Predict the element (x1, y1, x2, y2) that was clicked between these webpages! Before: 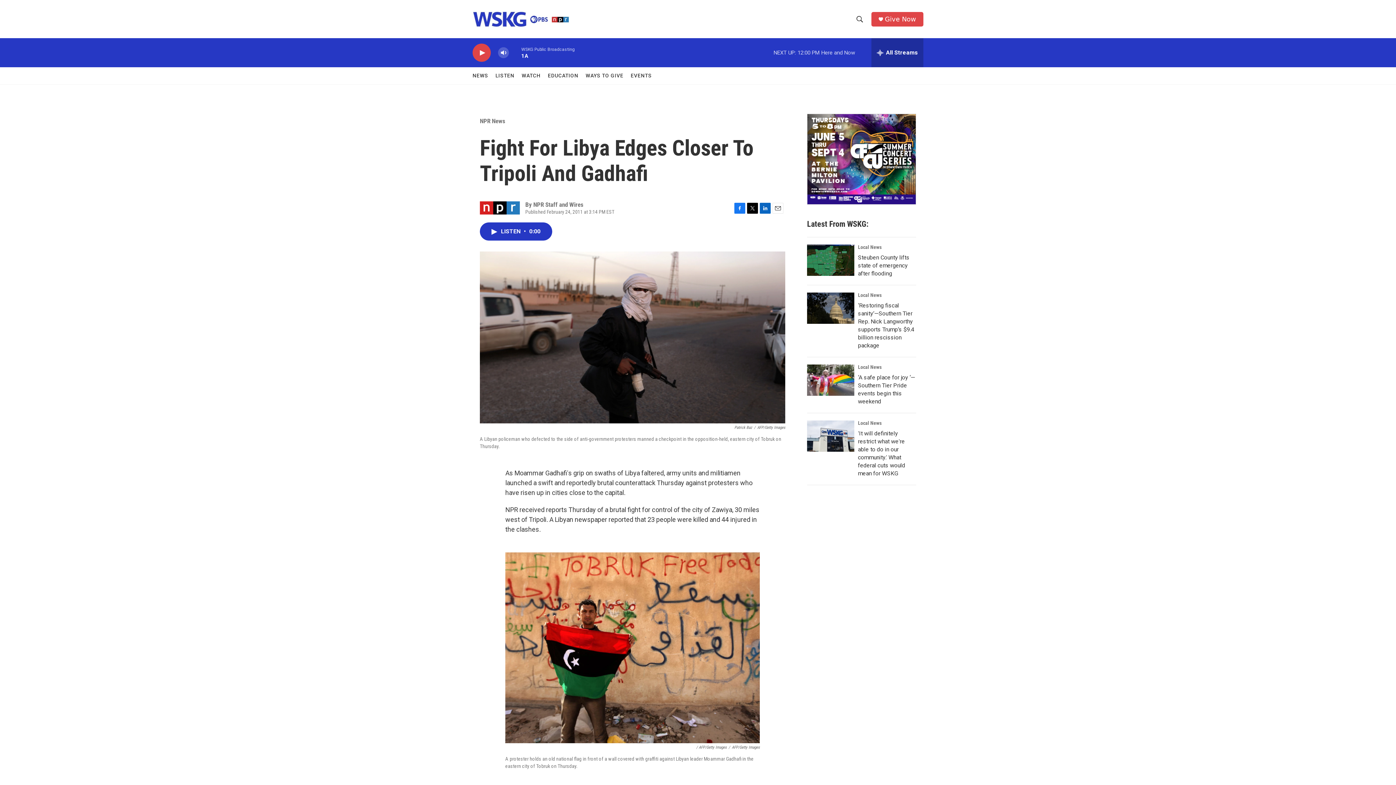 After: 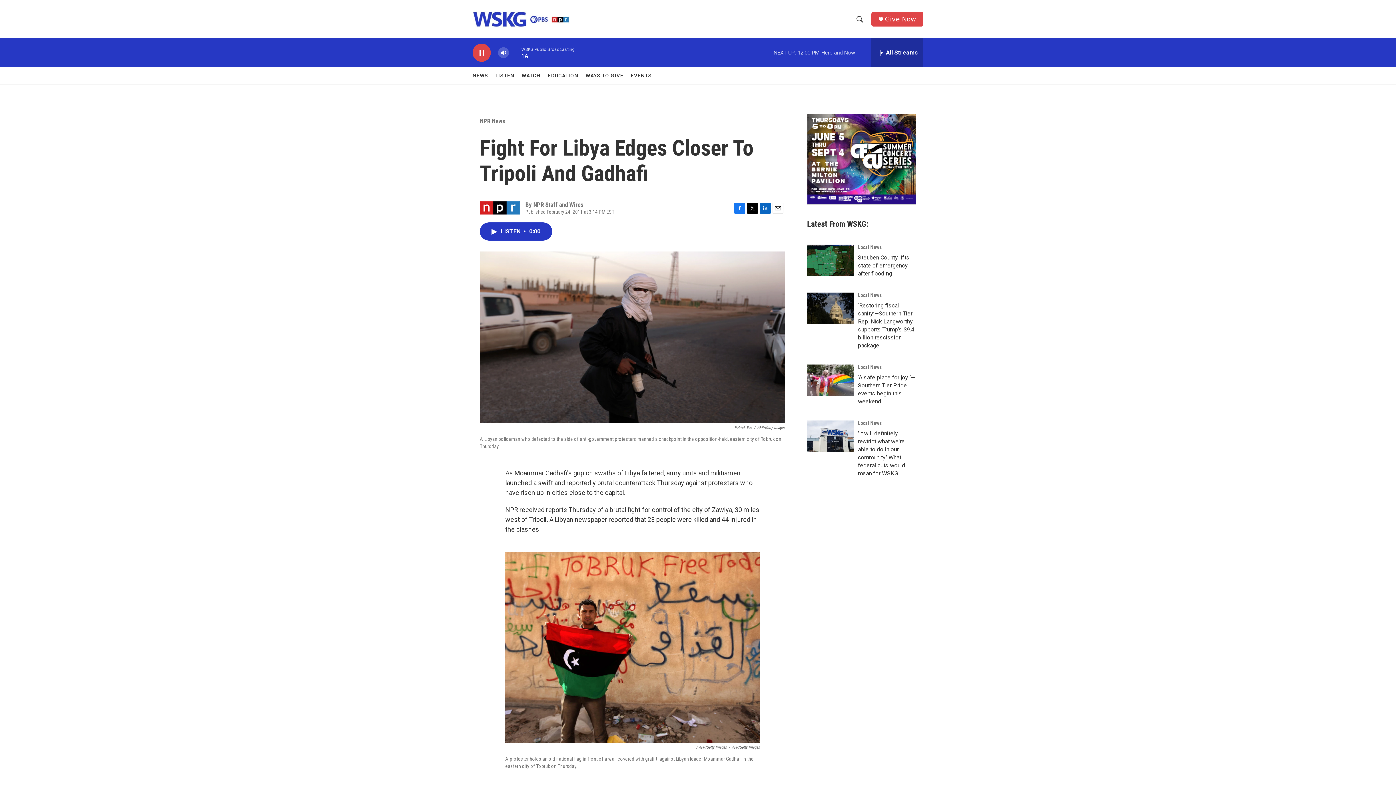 Action: bbox: (476, 48, 487, 56) label: play